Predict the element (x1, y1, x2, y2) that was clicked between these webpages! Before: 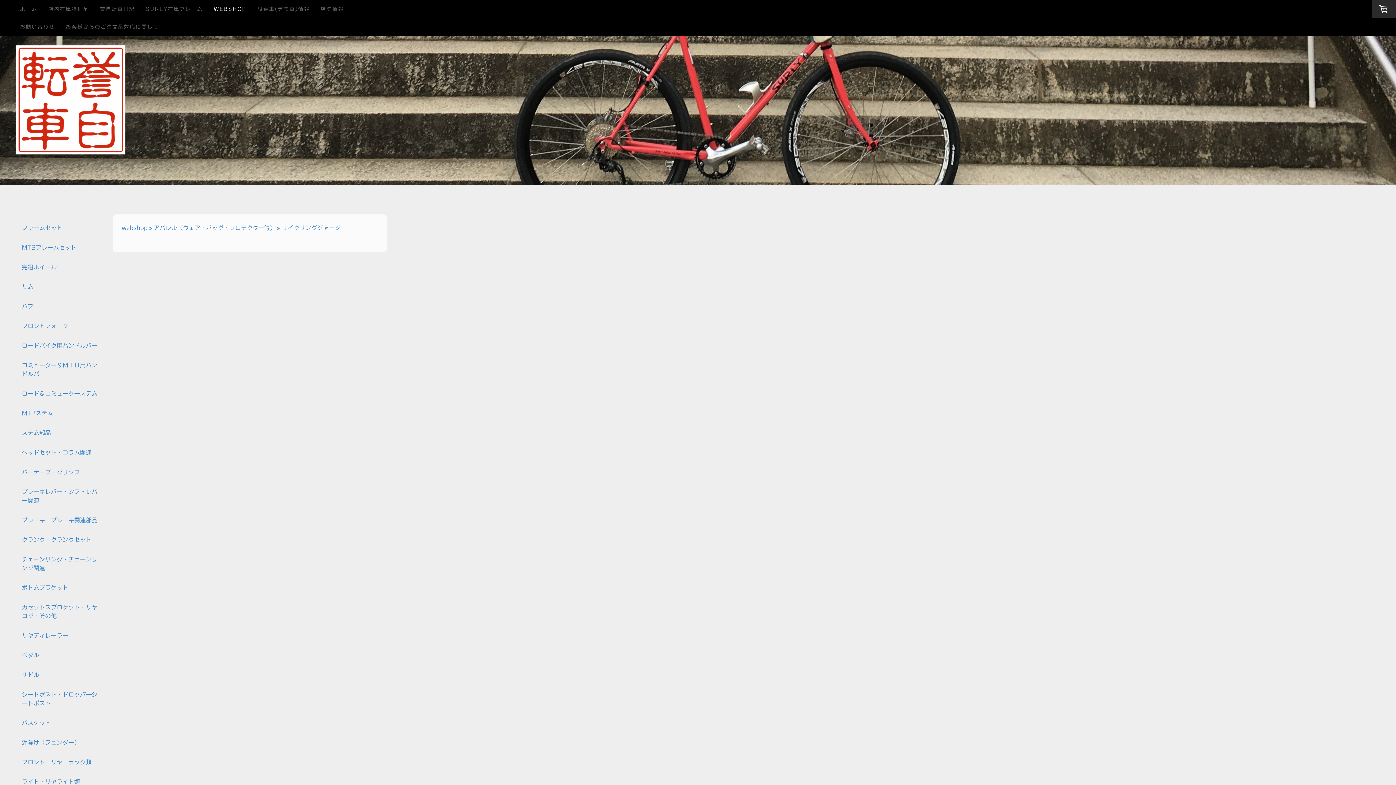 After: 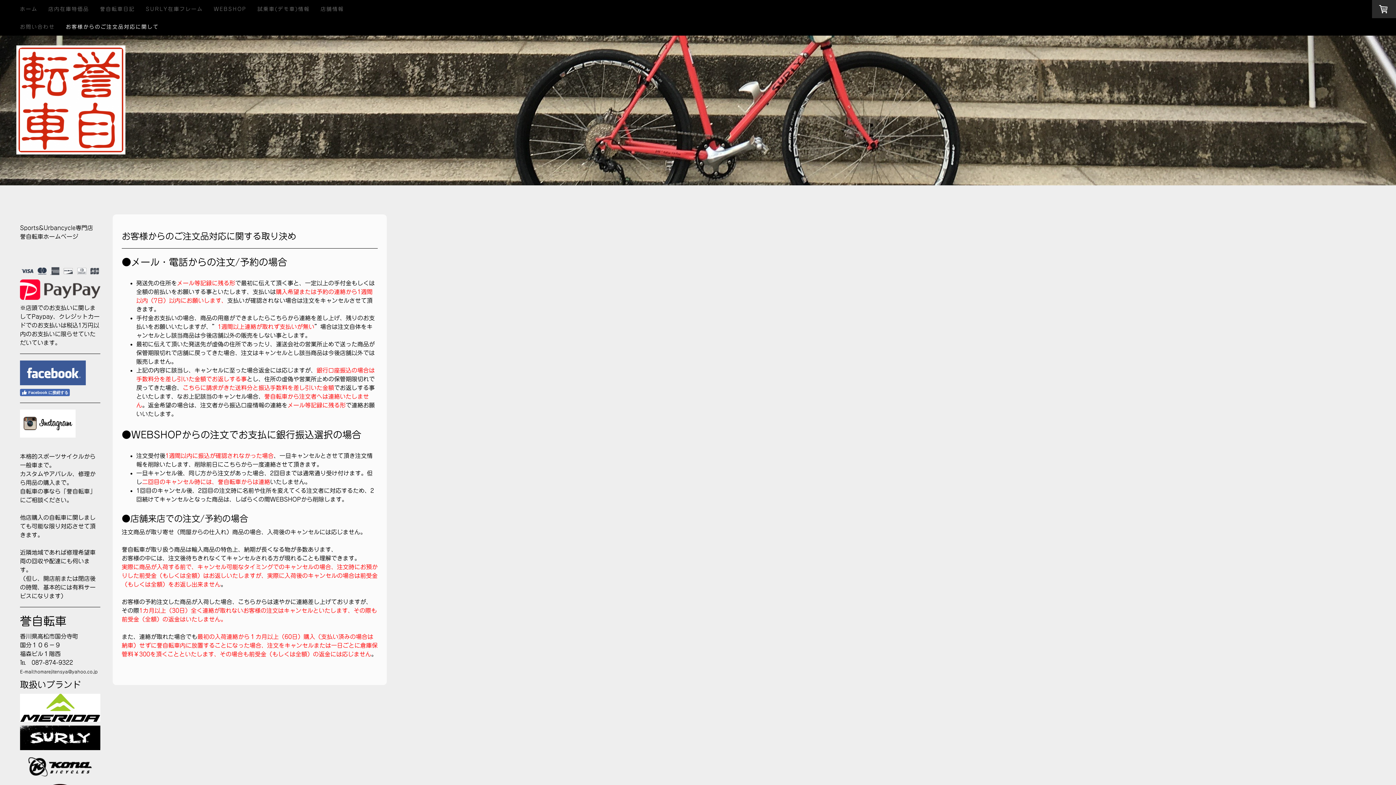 Action: bbox: (60, 17, 164, 35) label: お客様からのご注文品対応に関して